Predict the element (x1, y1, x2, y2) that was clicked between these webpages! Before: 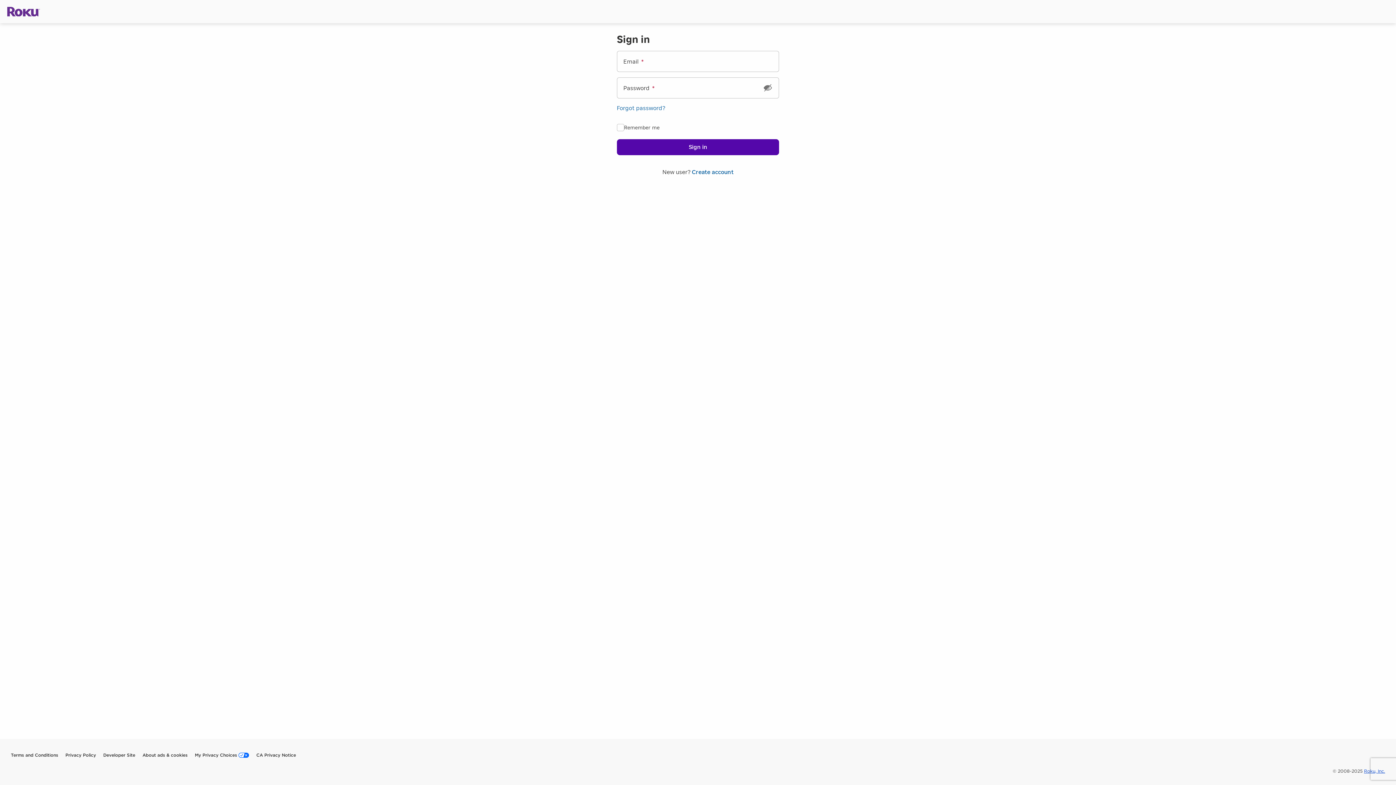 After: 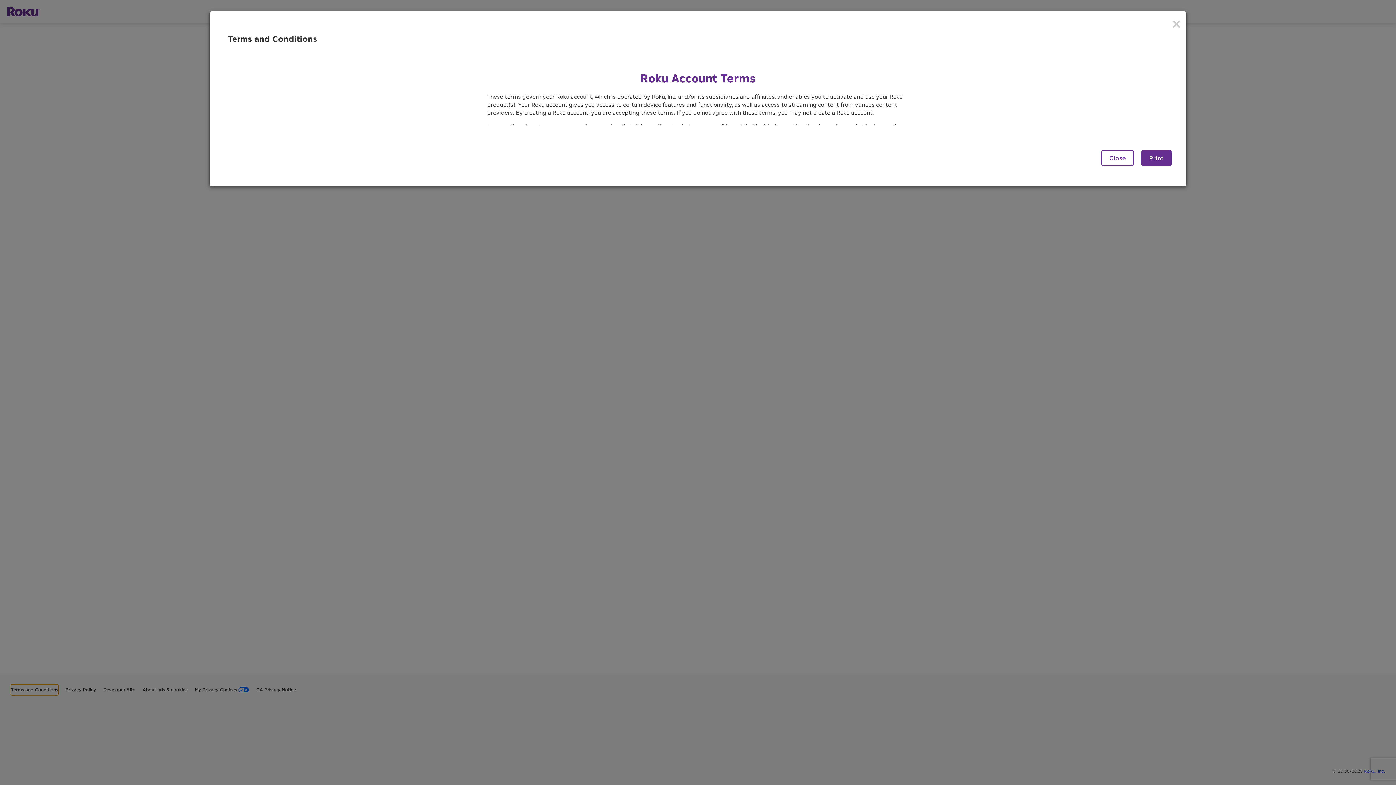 Action: bbox: (10, 750, 48, 761) label: Terms and Conditions